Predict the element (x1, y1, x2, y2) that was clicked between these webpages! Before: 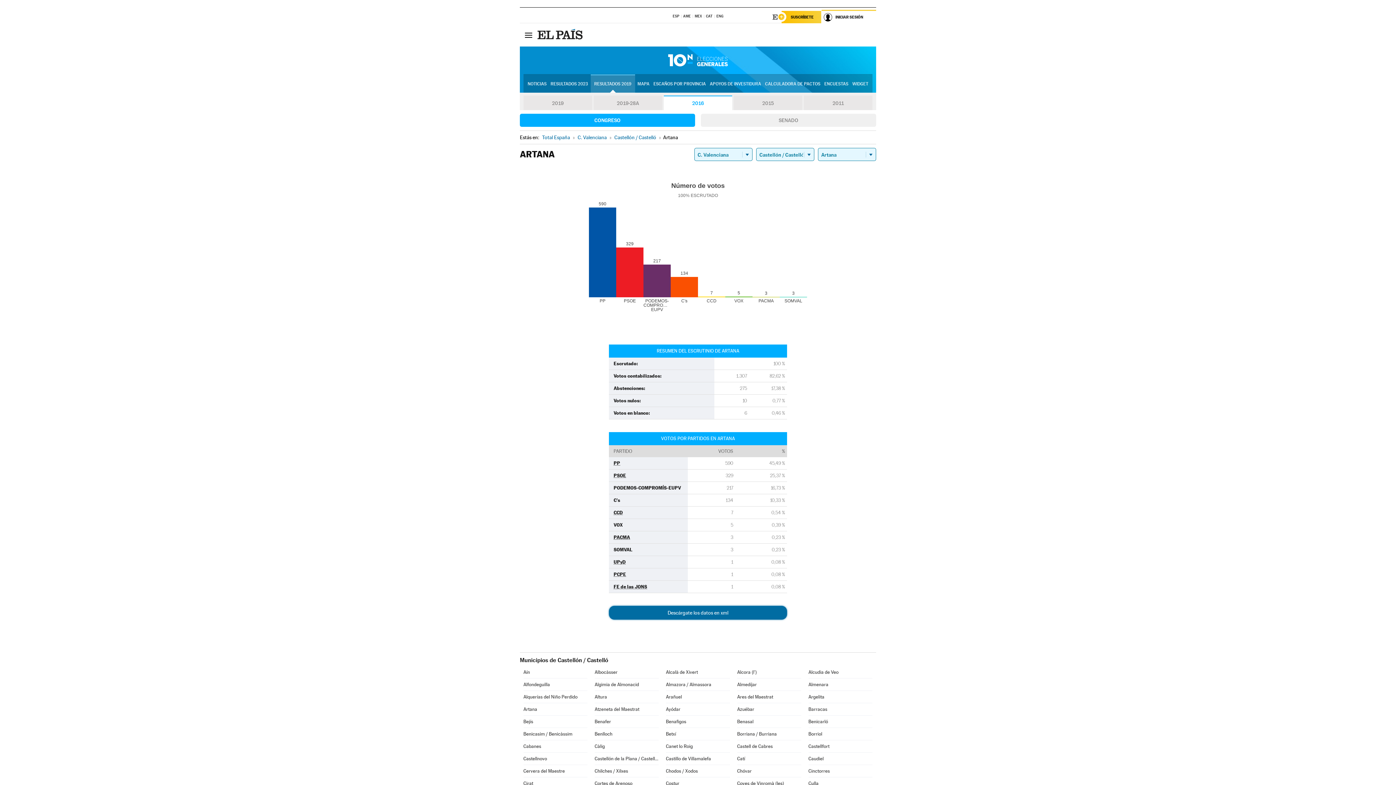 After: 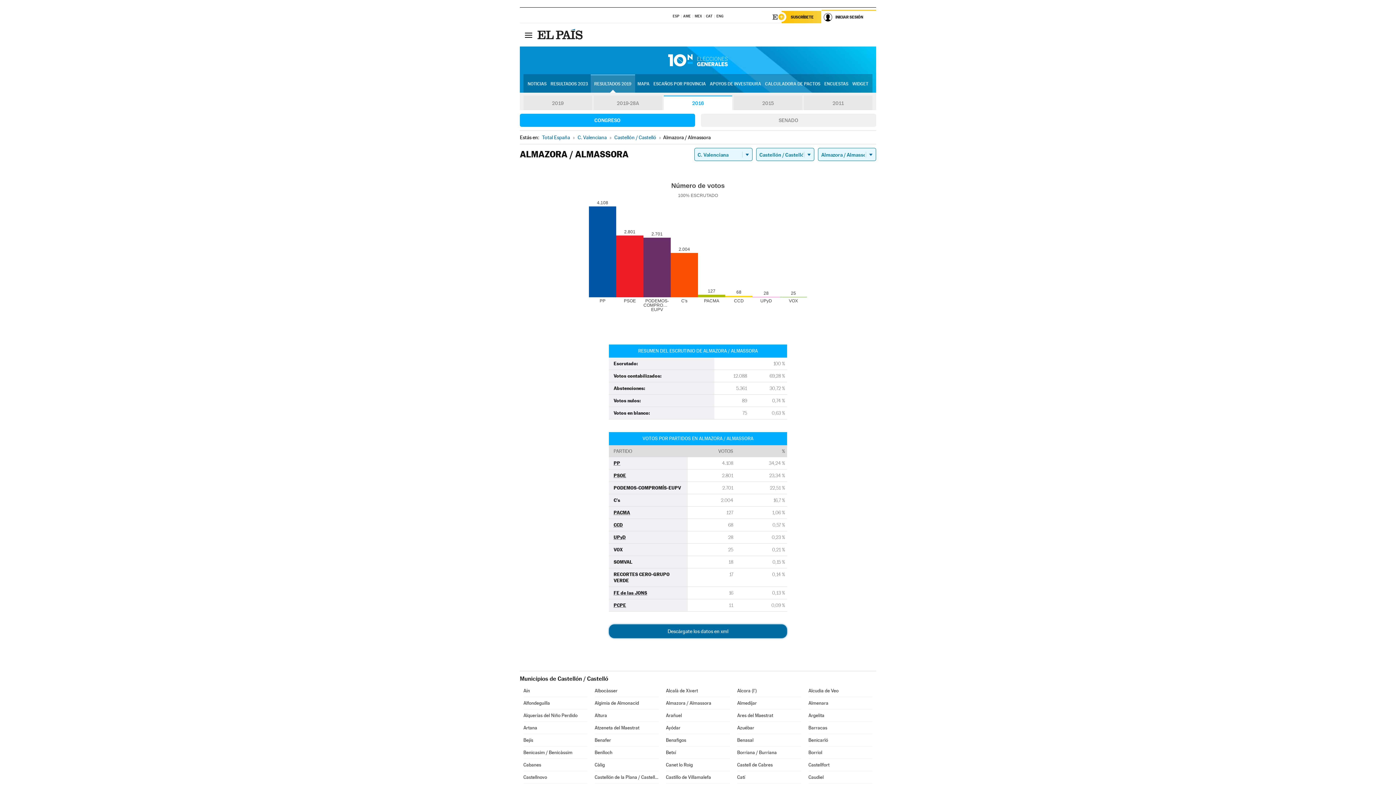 Action: bbox: (666, 678, 730, 690) label: Almazora / Almassora